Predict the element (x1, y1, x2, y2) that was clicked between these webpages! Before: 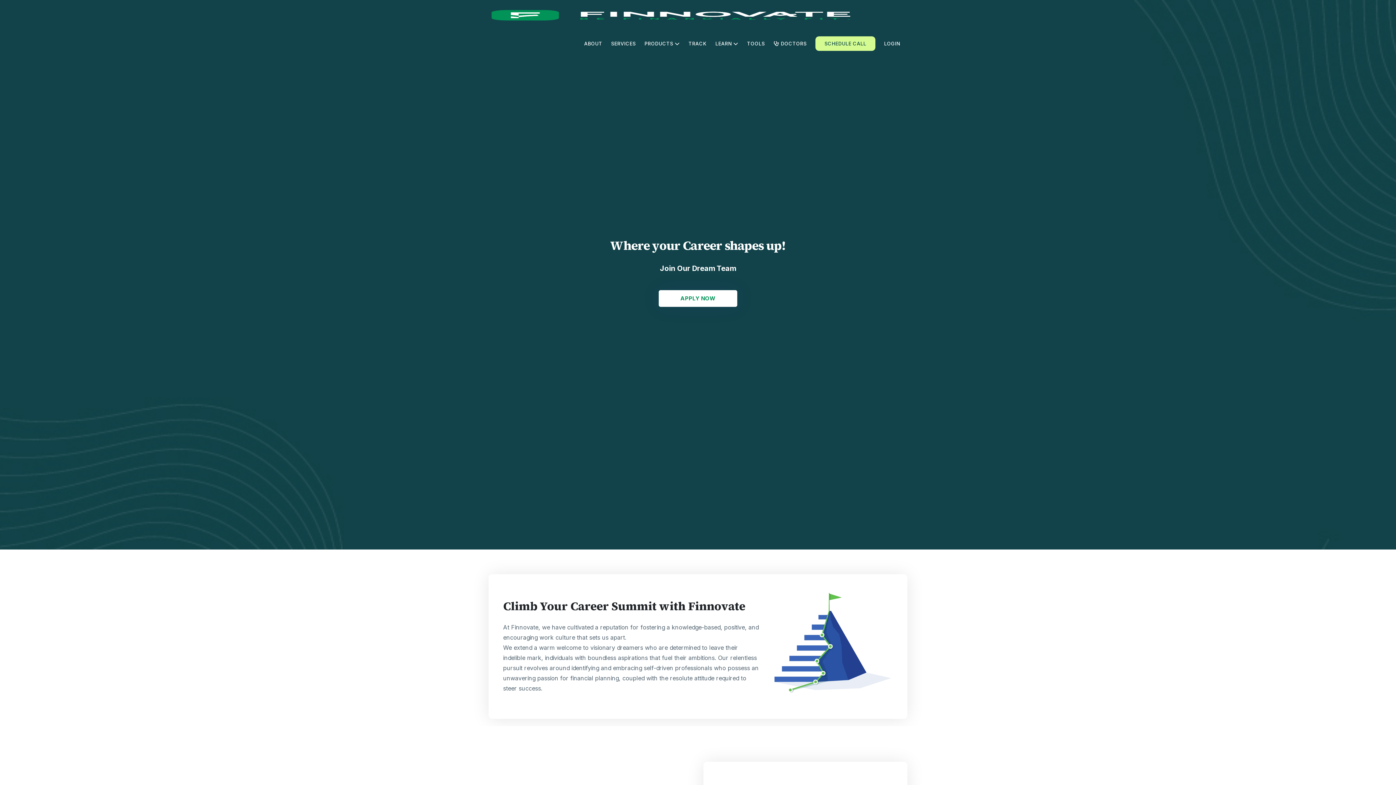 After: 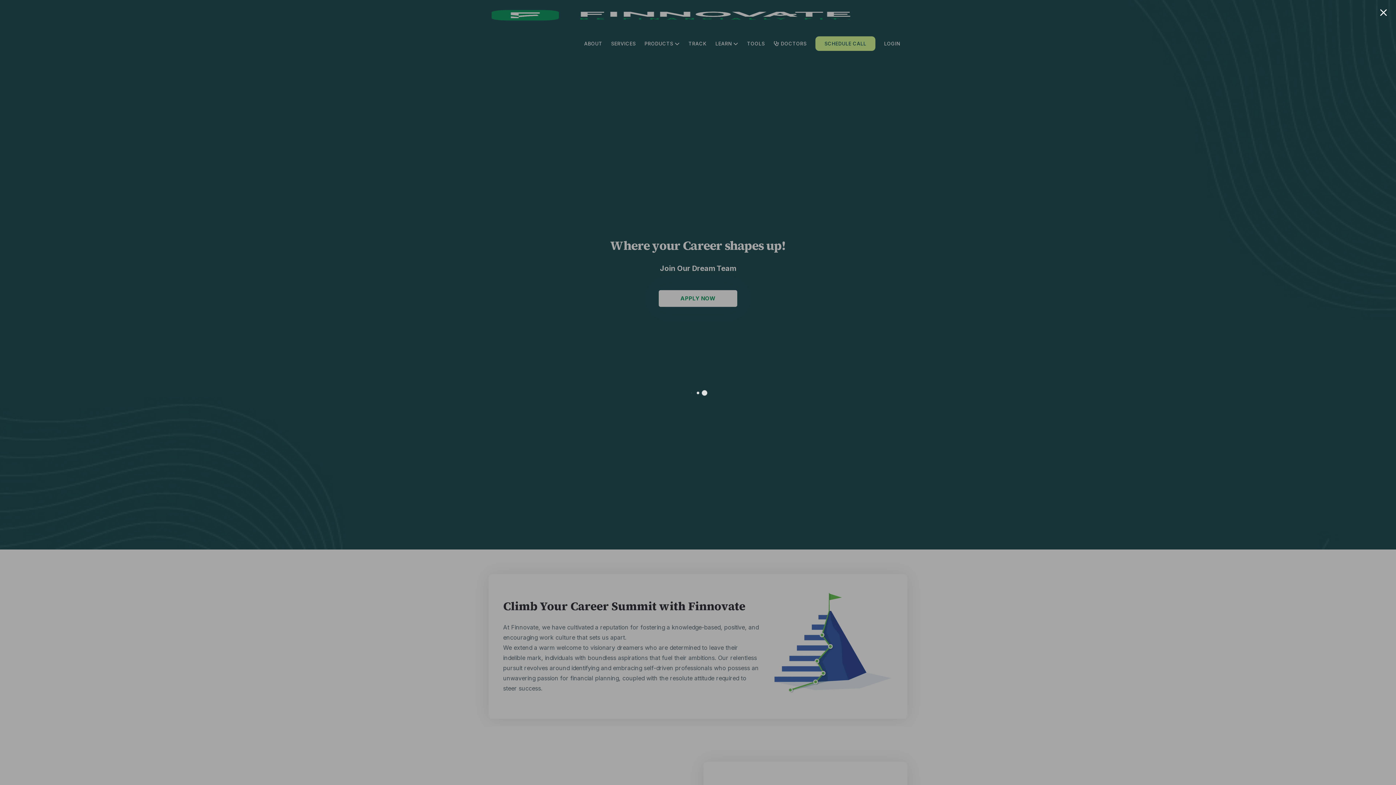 Action: bbox: (815, 36, 875, 50) label: SCHEDULE CALL